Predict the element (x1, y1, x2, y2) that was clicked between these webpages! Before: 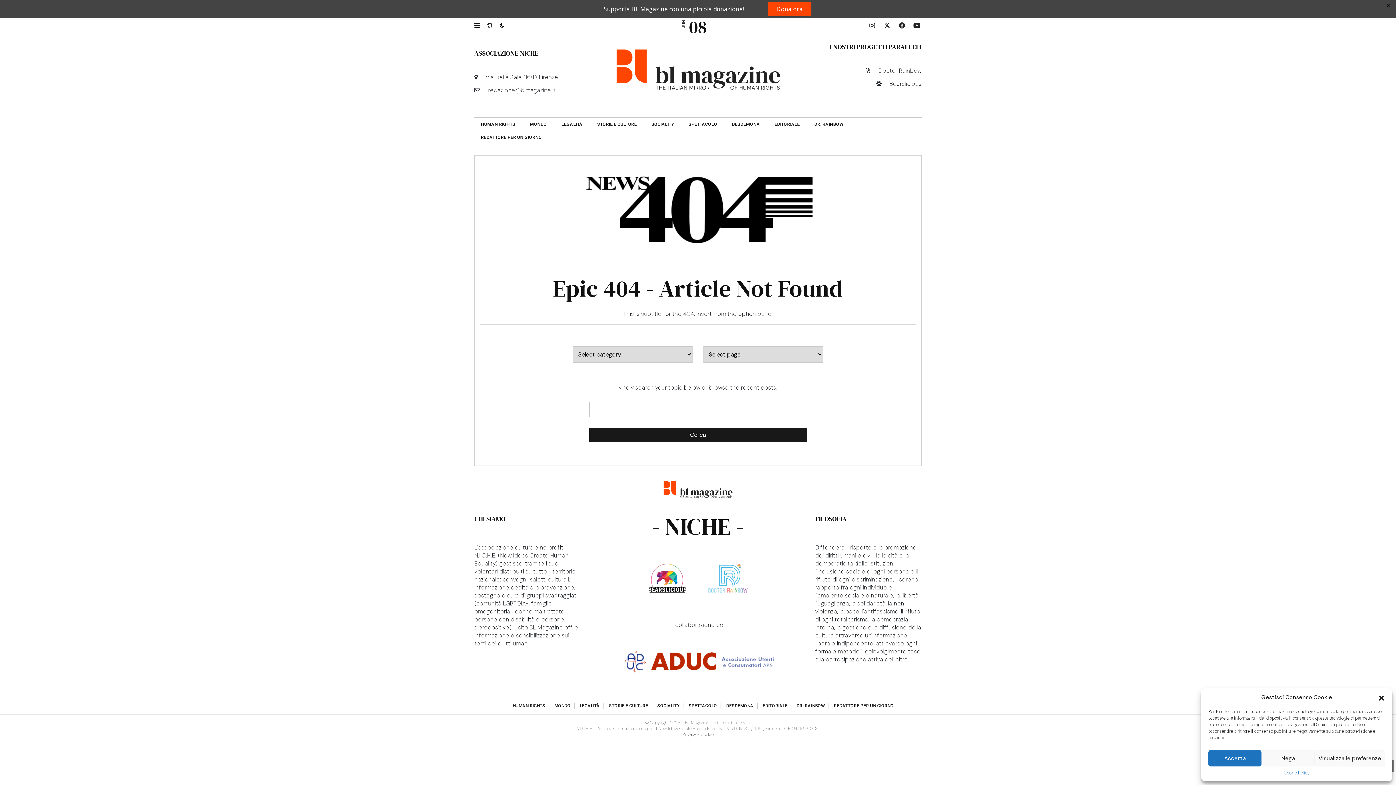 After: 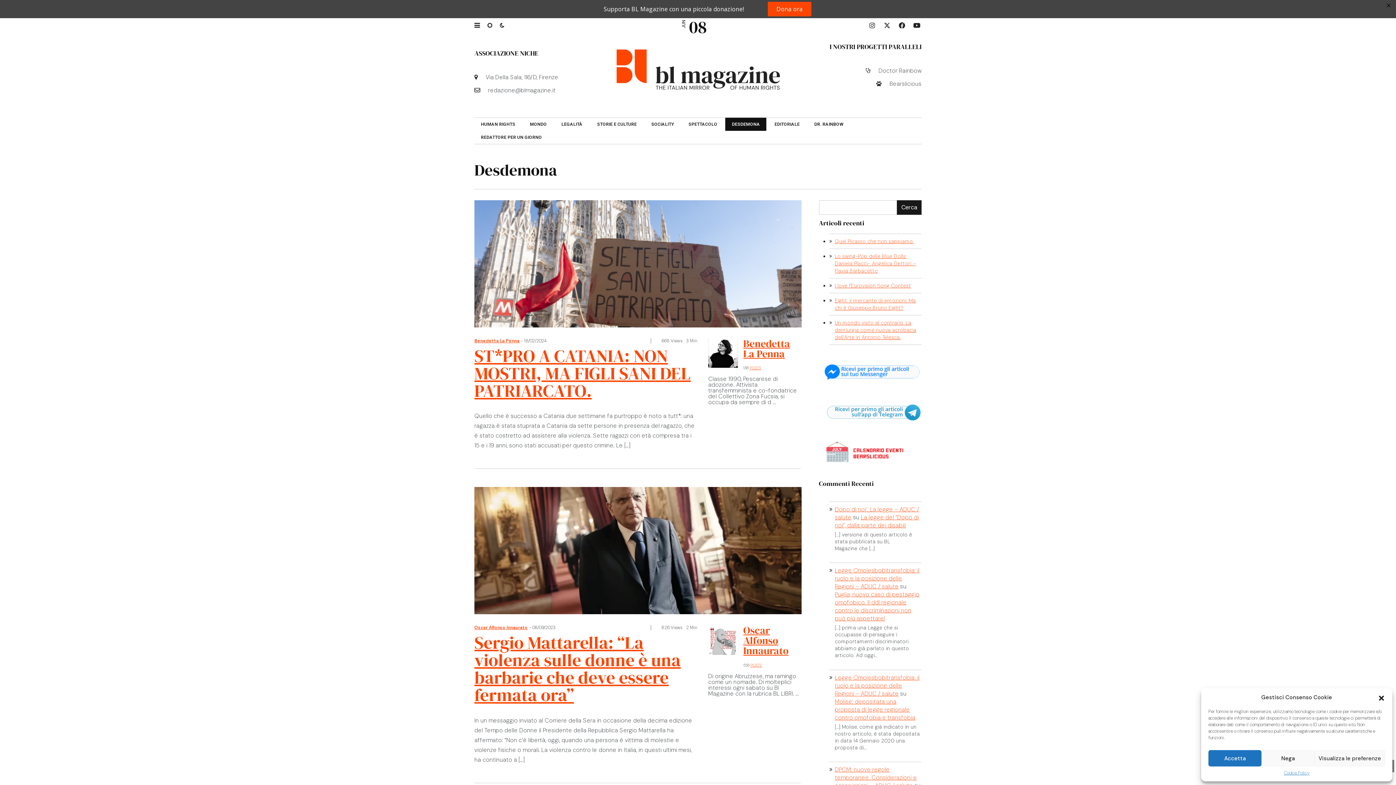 Action: label: DESDEMONA bbox: (722, 702, 757, 708)